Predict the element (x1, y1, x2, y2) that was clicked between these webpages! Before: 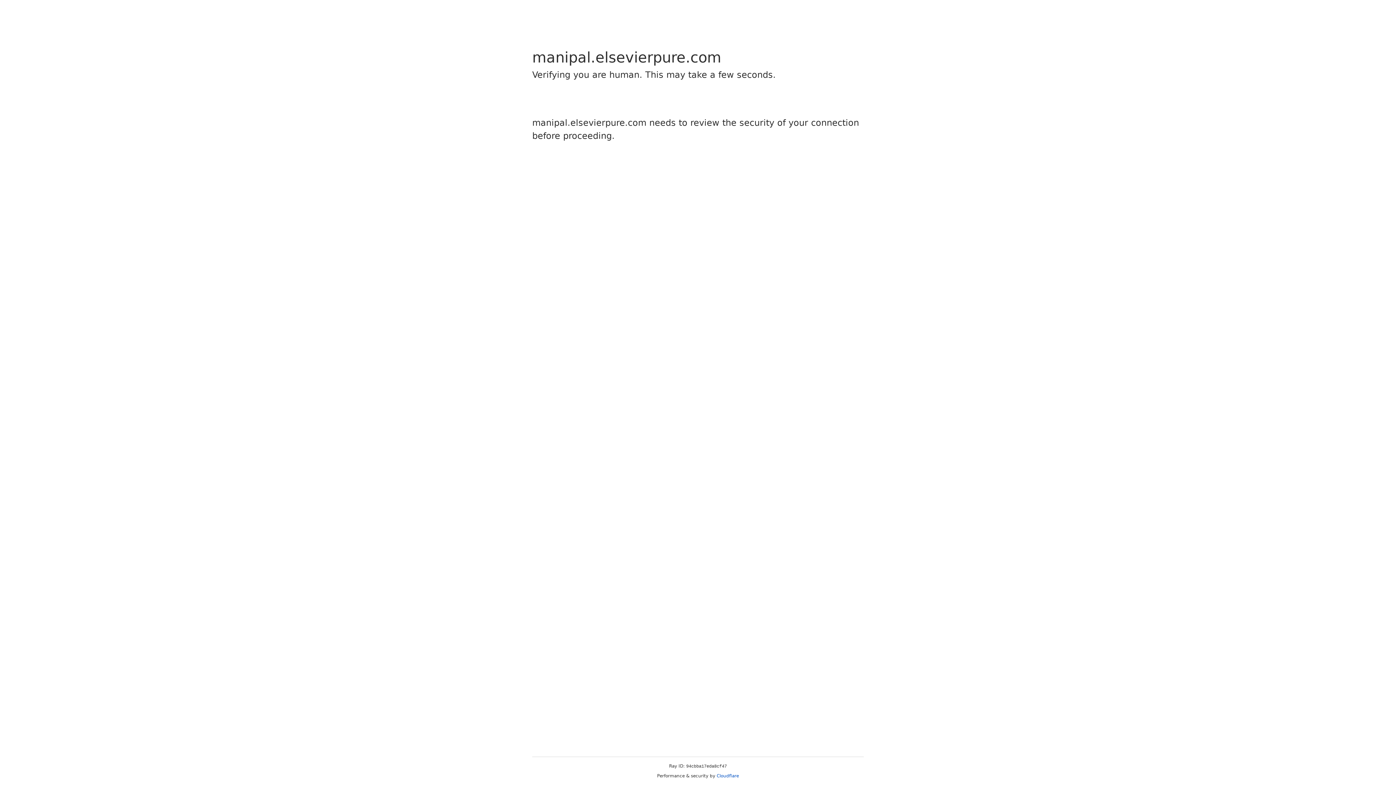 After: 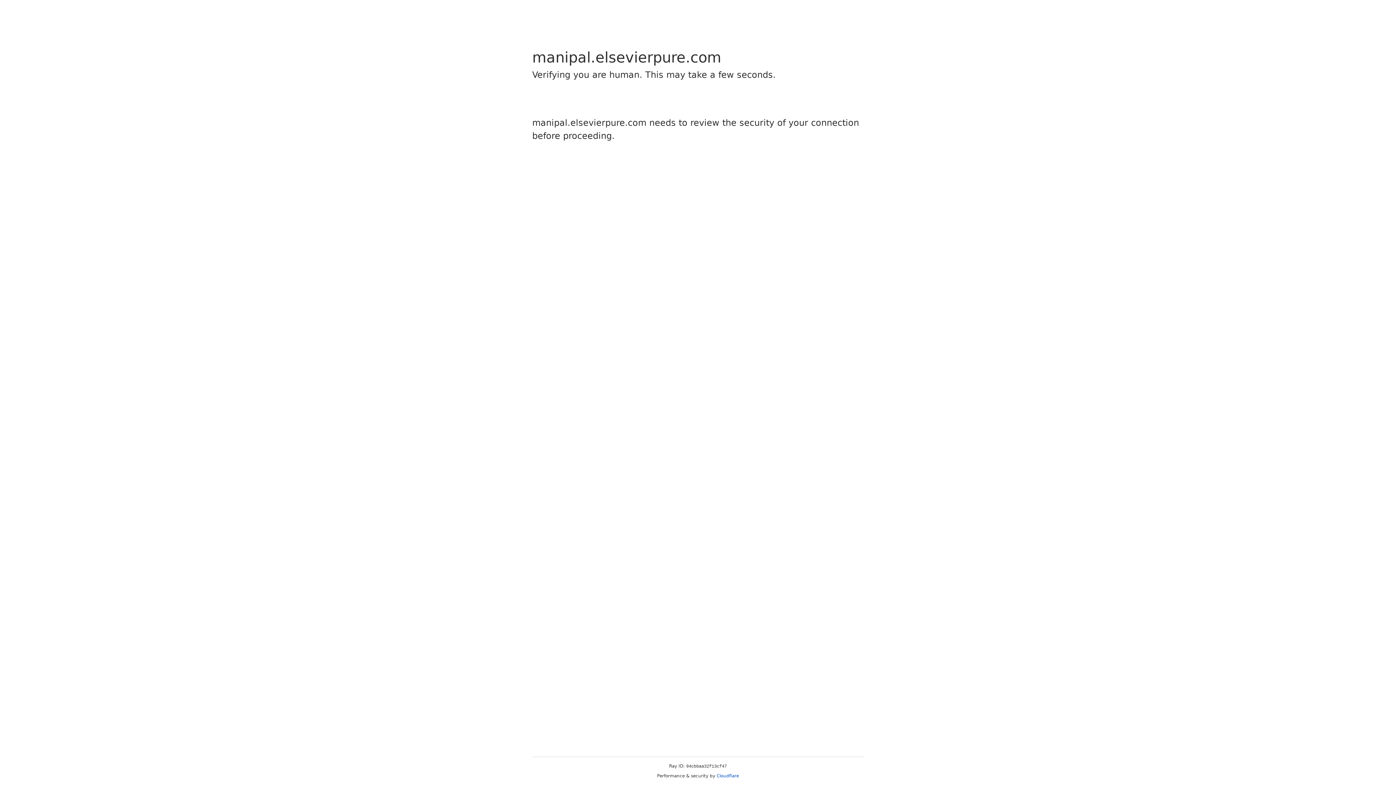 Action: label: Cloudflare bbox: (716, 773, 739, 778)